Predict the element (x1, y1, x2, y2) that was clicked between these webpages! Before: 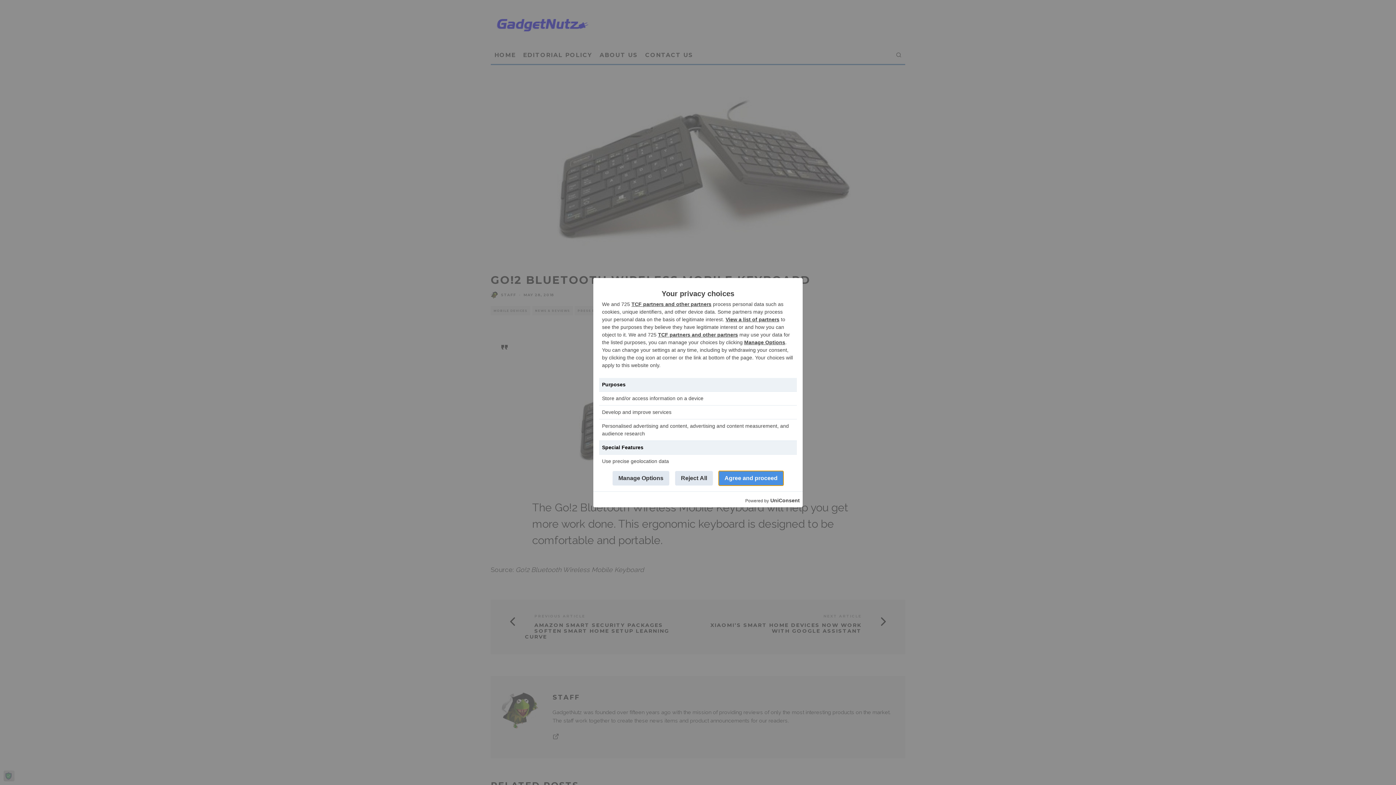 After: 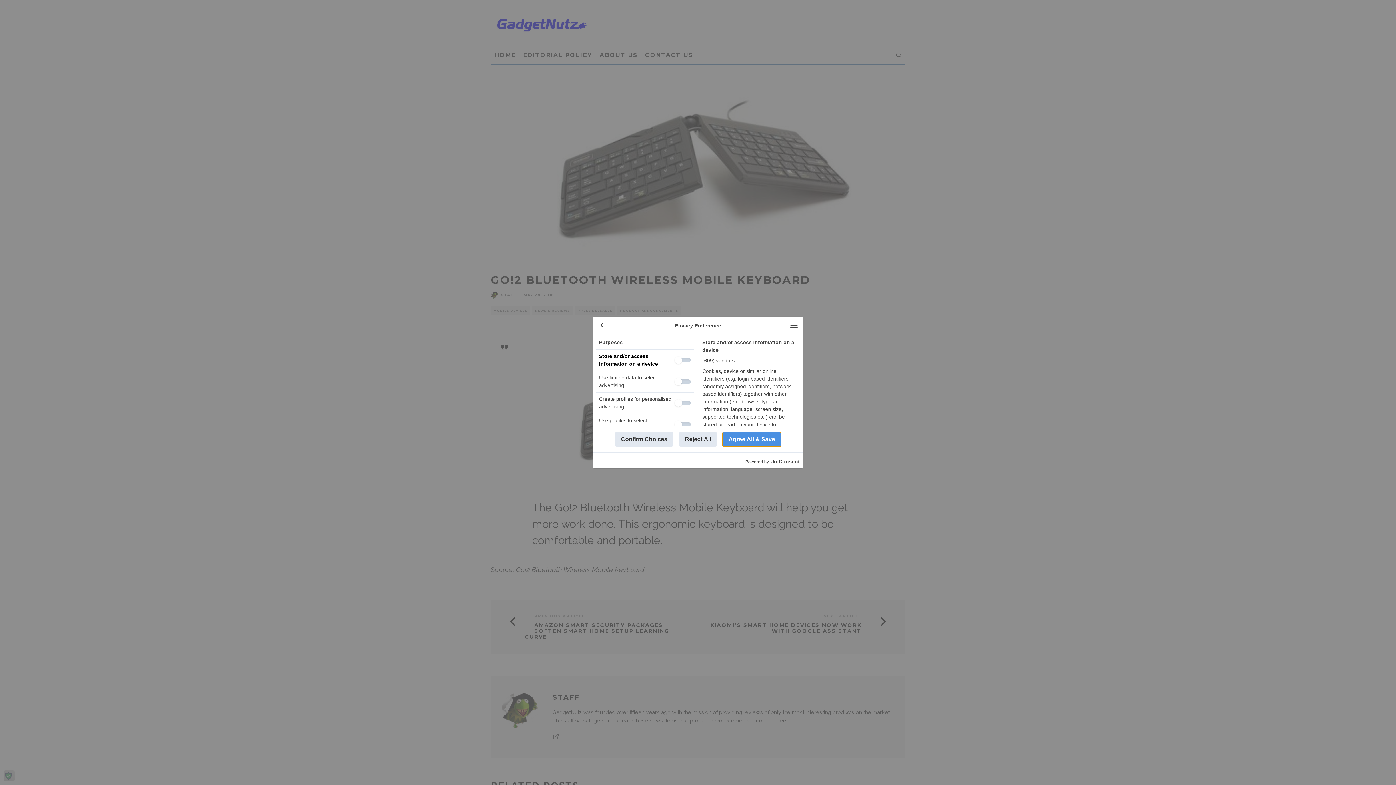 Action: label: Manage Options bbox: (744, 339, 785, 345)